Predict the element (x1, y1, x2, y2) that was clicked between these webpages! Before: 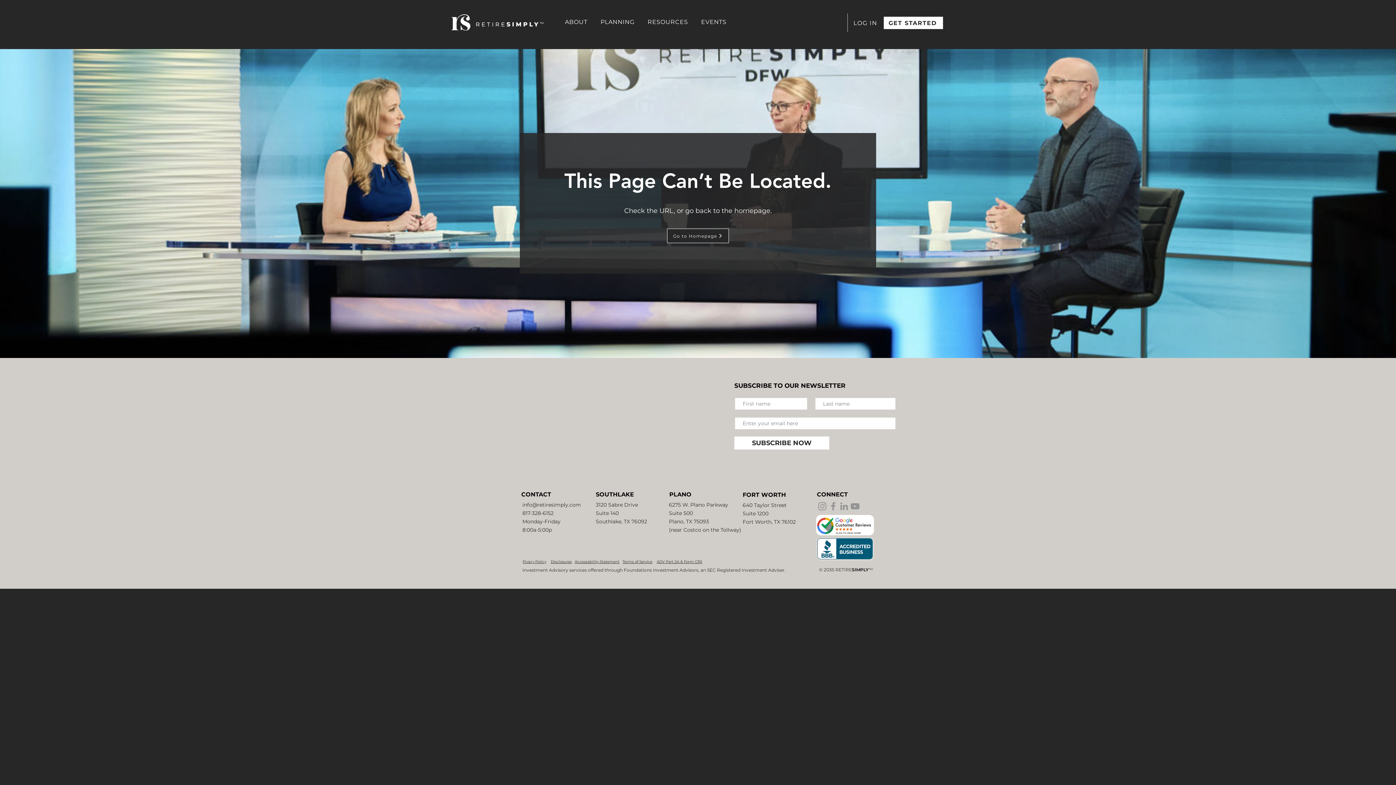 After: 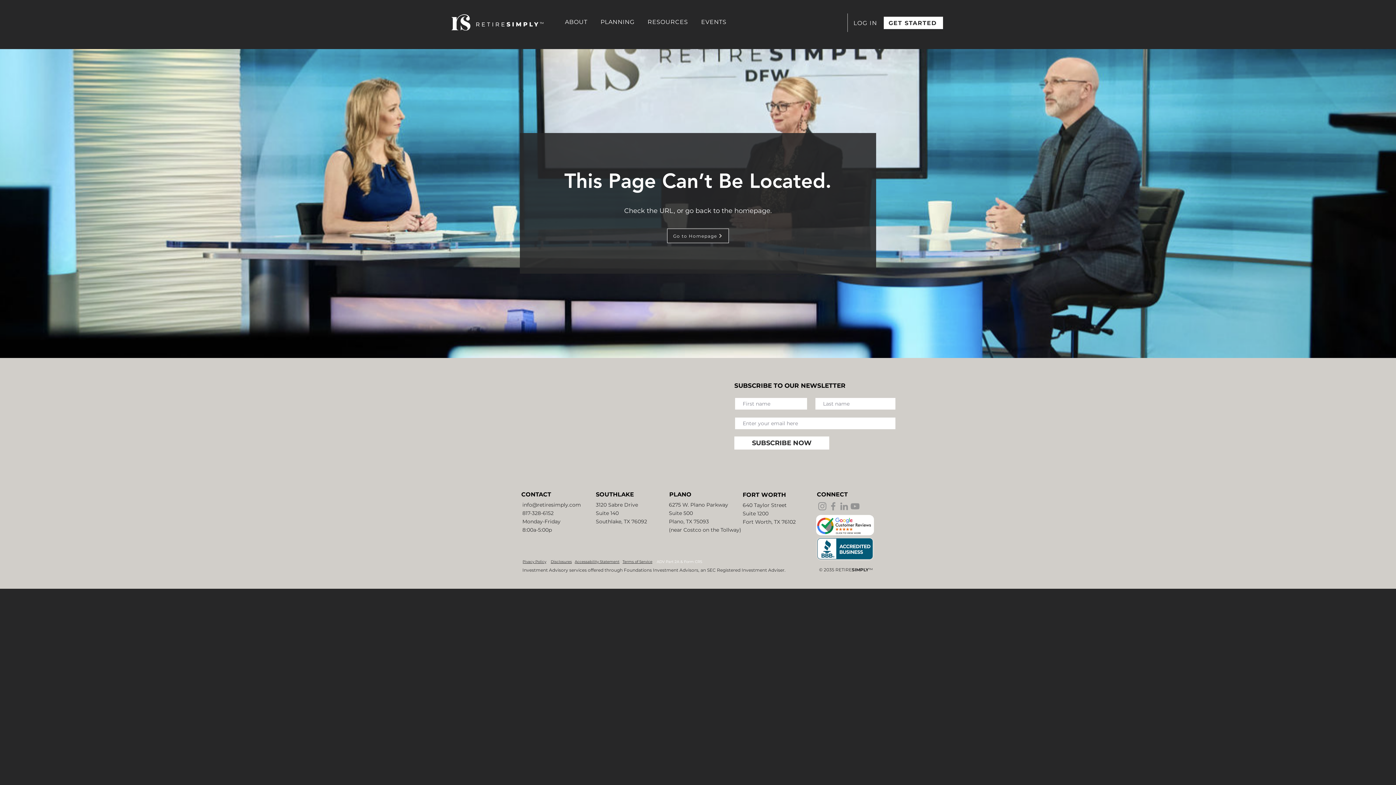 Action: label: ADV Part 2A & Form CRS bbox: (653, 554, 705, 569)